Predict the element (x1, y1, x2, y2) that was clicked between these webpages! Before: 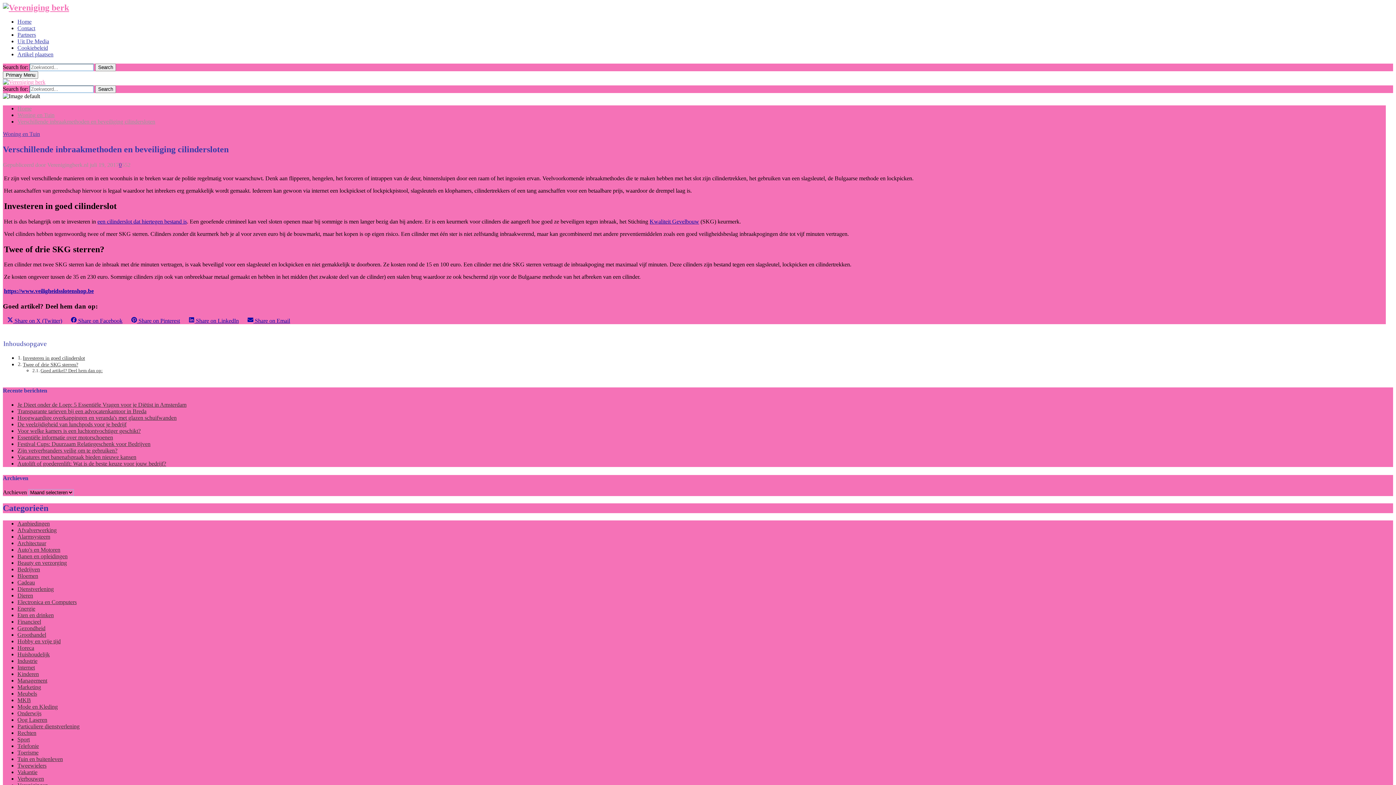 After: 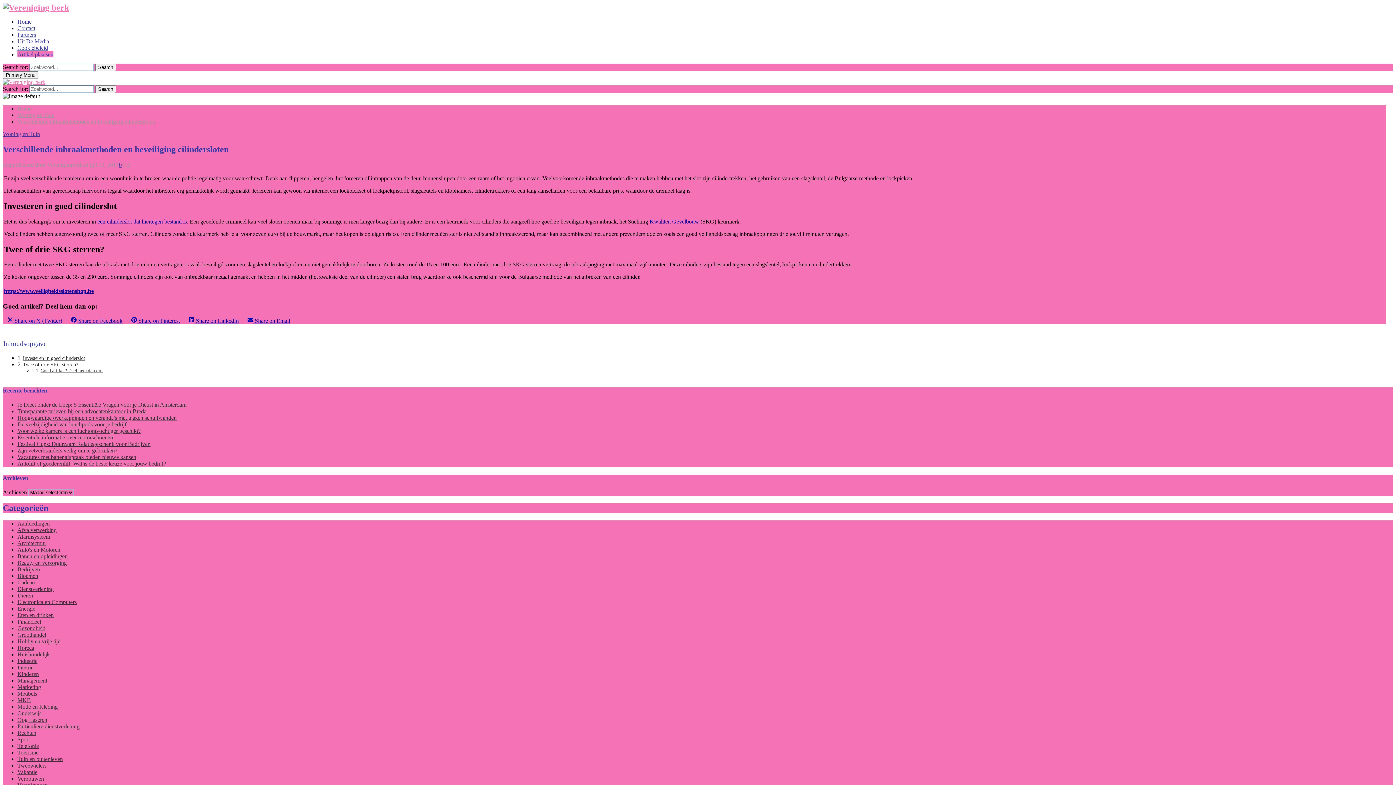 Action: bbox: (17, 51, 53, 57) label: Artikel plaatsen